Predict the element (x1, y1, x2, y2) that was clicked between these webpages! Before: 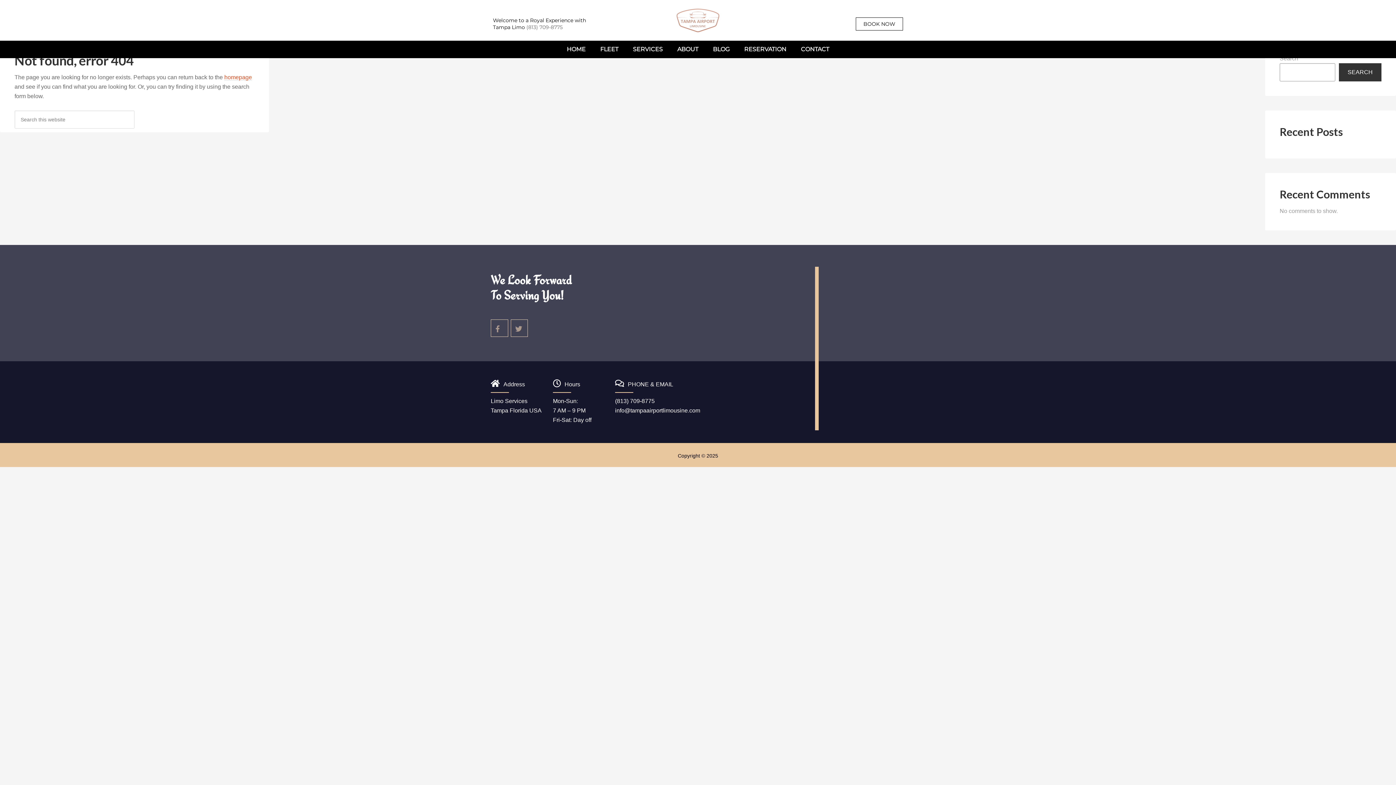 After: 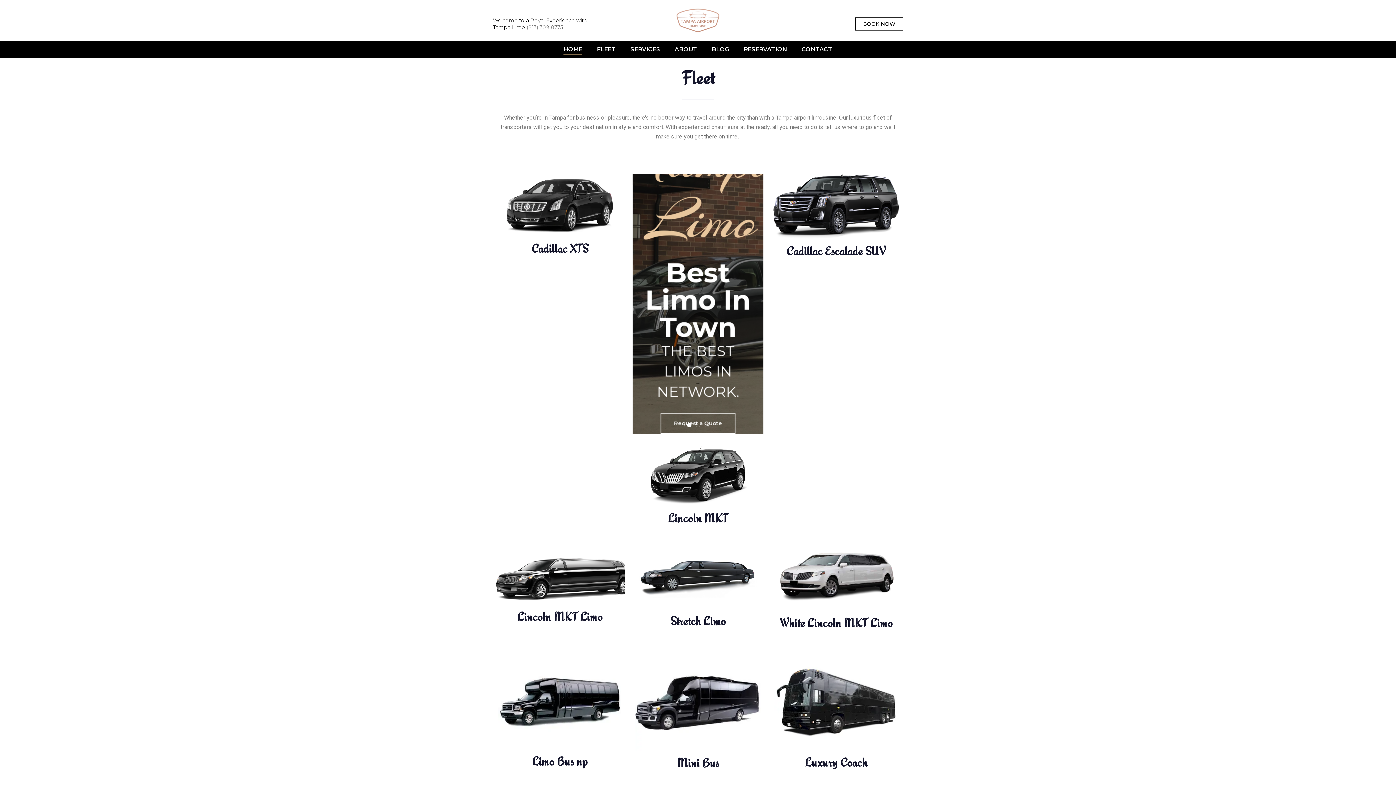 Action: bbox: (224, 74, 252, 80) label: homepage